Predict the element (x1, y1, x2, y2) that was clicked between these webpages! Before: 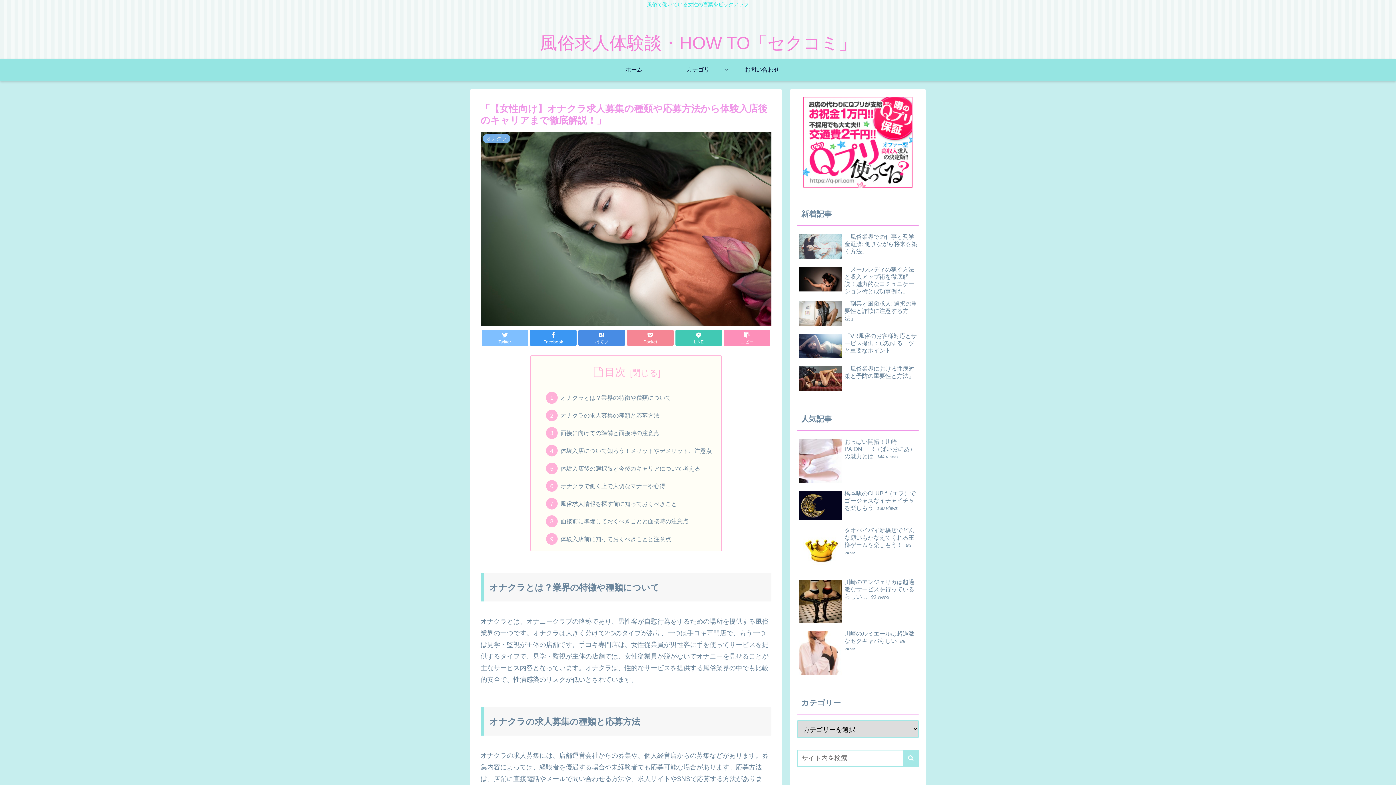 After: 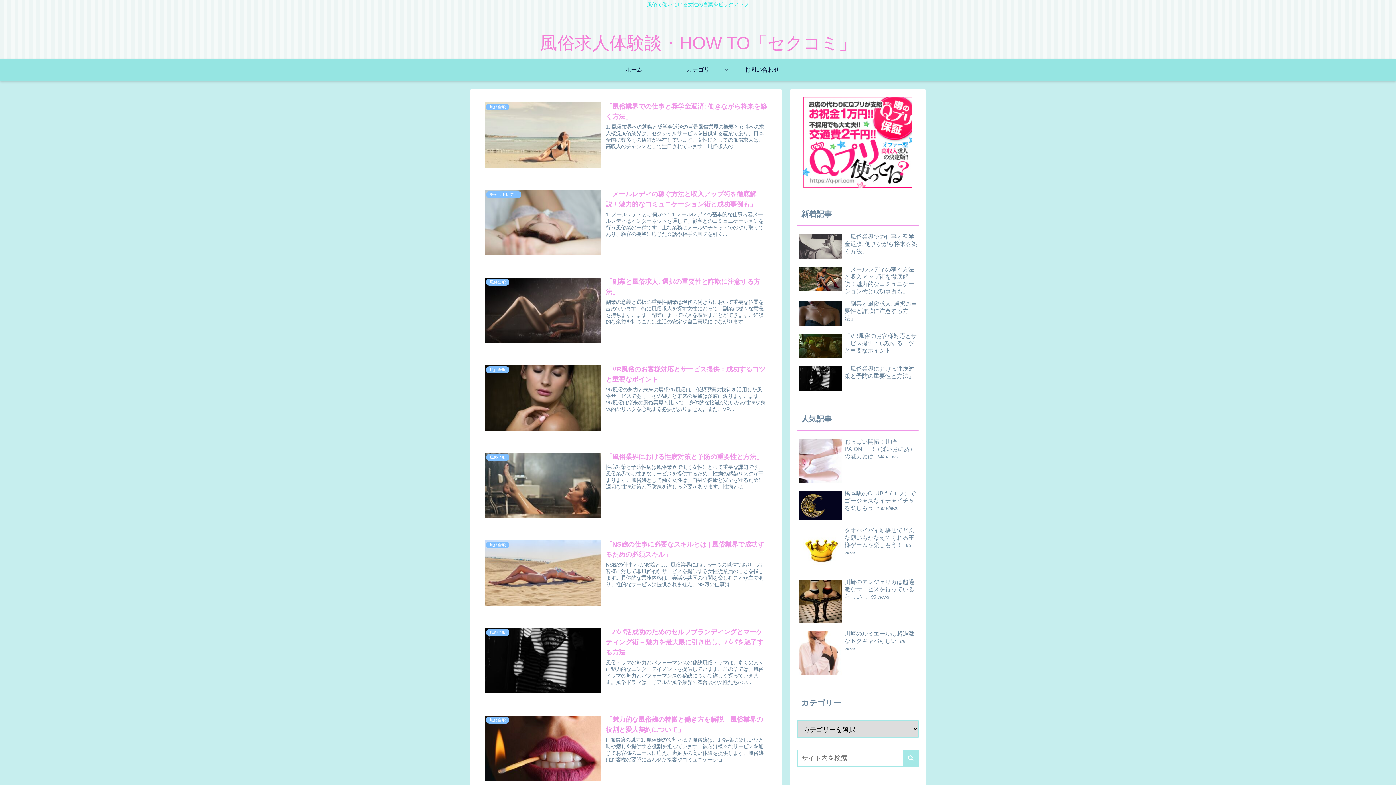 Action: bbox: (602, 58, 666, 80) label: ホーム